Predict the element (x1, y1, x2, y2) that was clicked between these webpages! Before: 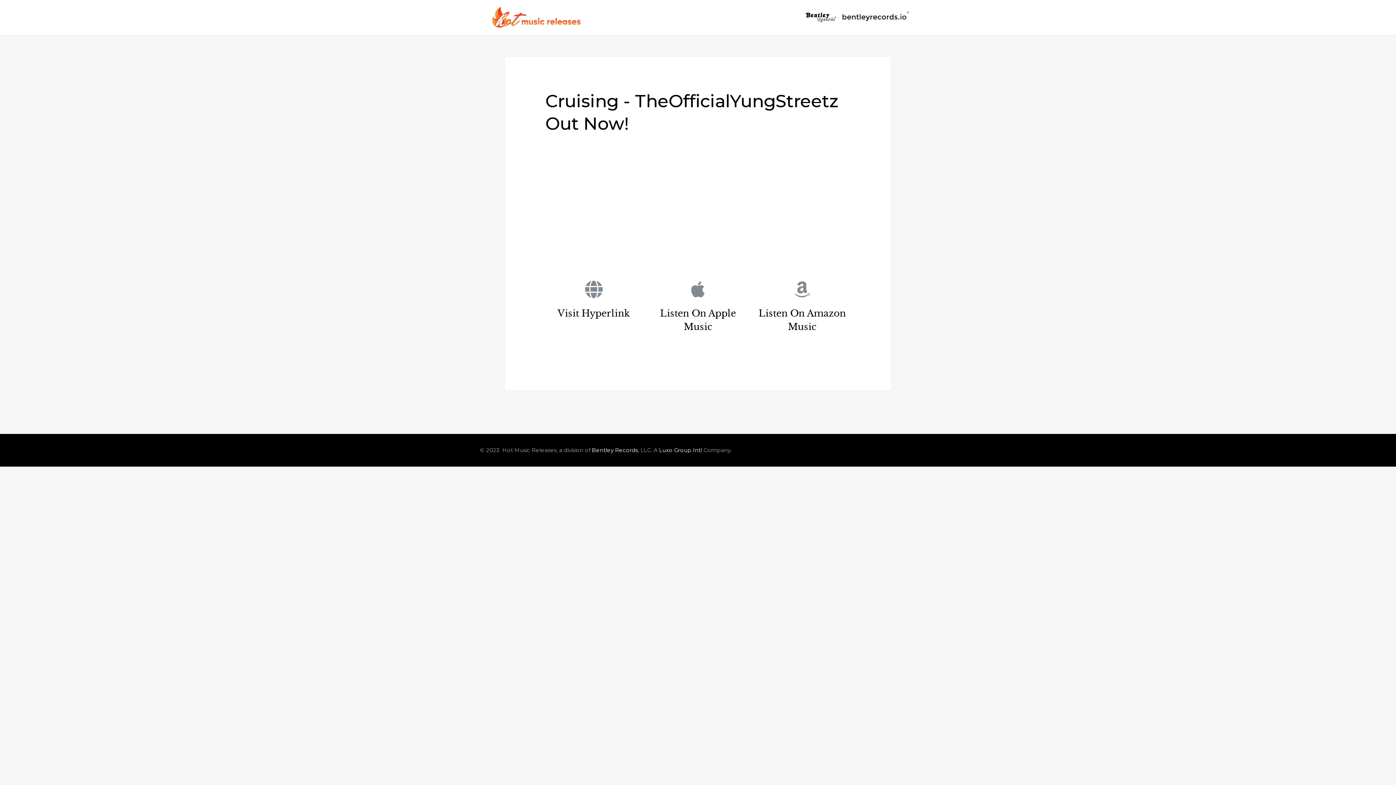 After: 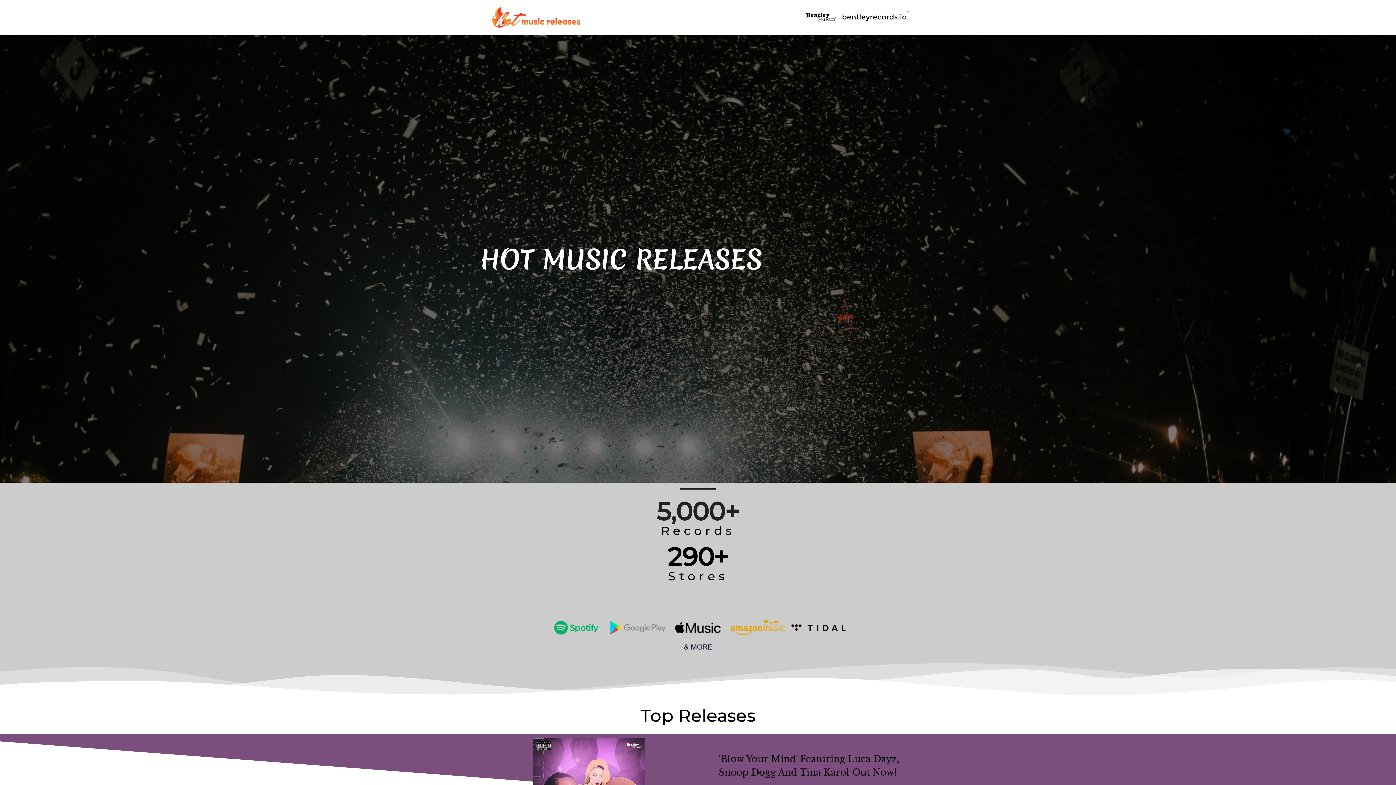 Action: bbox: (480, 13, 589, 20)